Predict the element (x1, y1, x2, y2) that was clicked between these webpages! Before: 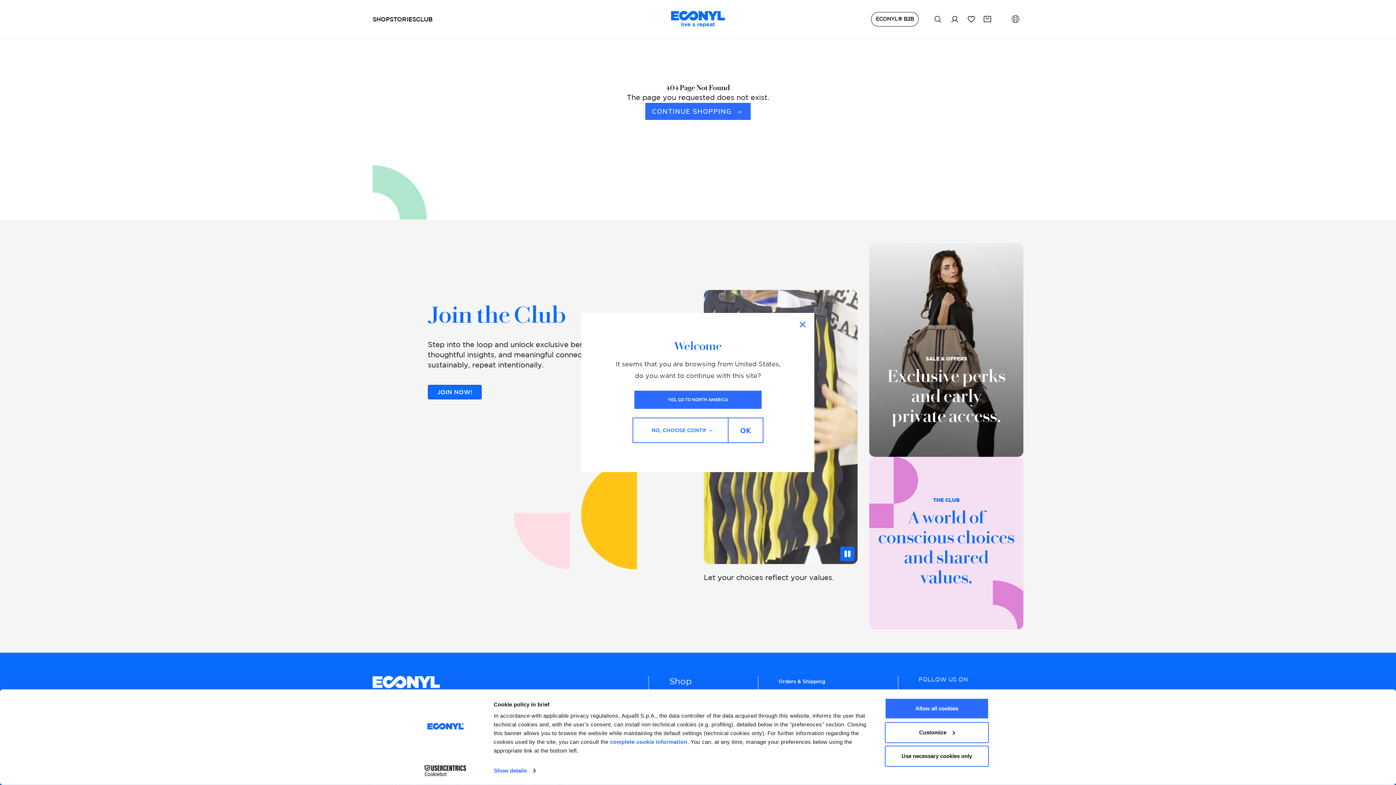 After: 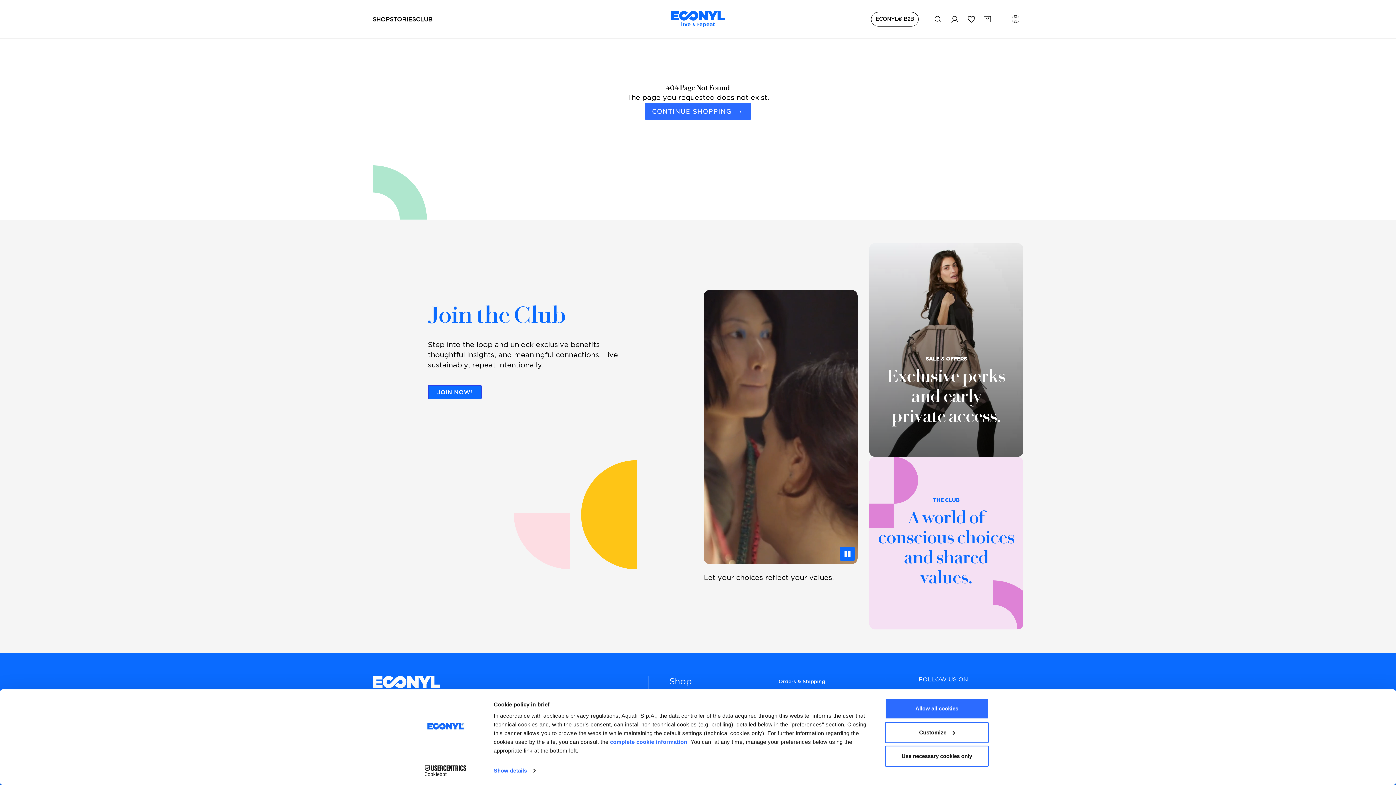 Action: label: Close the language selection panel bbox: (798, 320, 807, 329)